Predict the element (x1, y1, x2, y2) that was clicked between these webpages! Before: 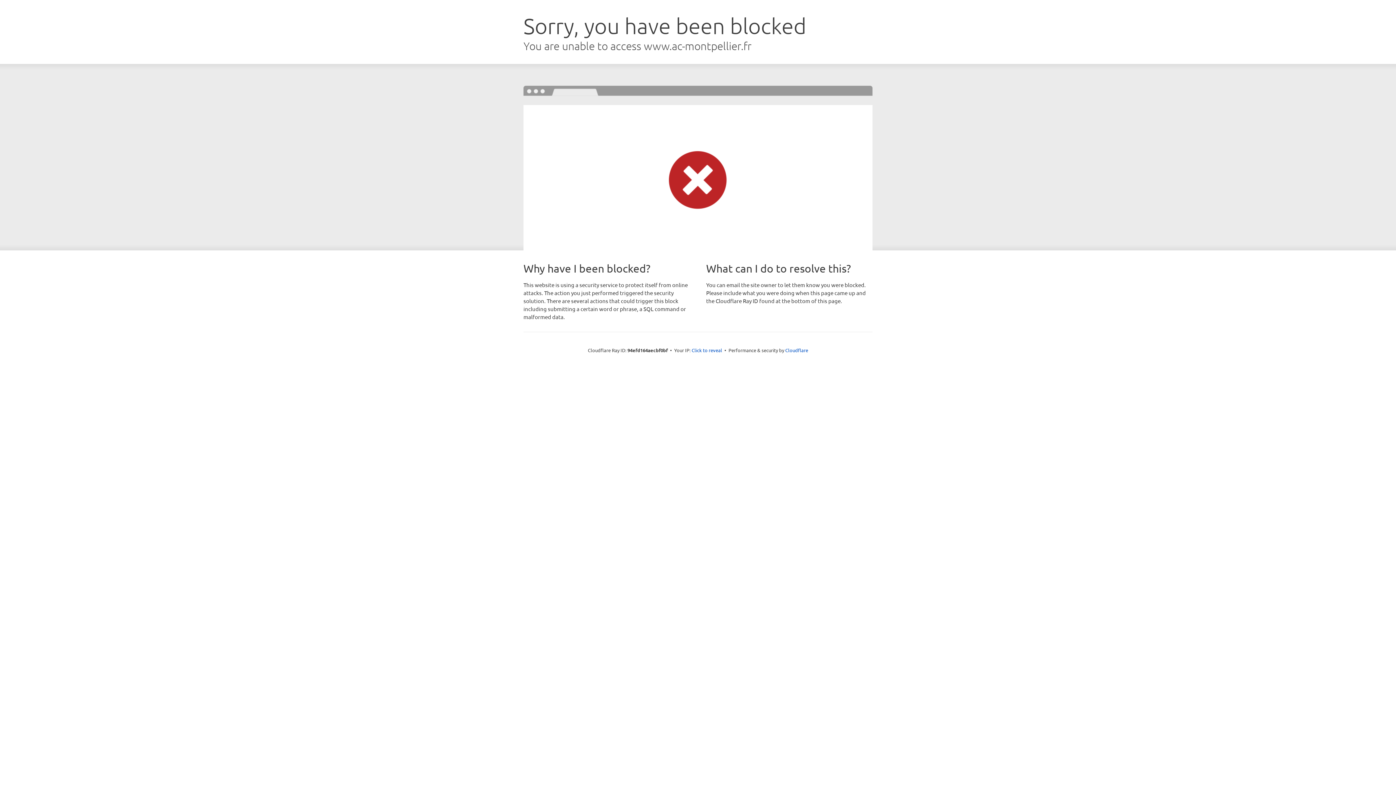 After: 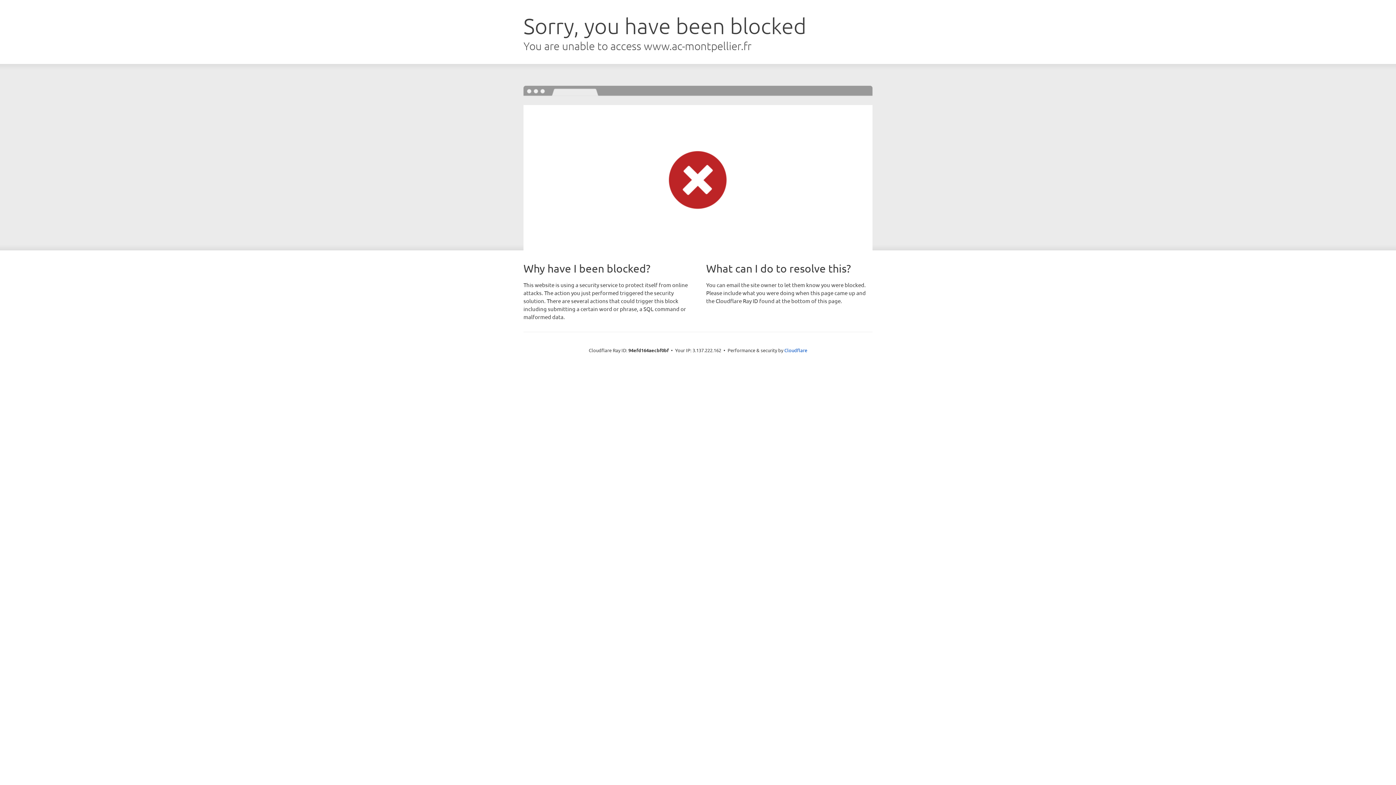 Action: bbox: (691, 346, 722, 353) label: Click to reveal